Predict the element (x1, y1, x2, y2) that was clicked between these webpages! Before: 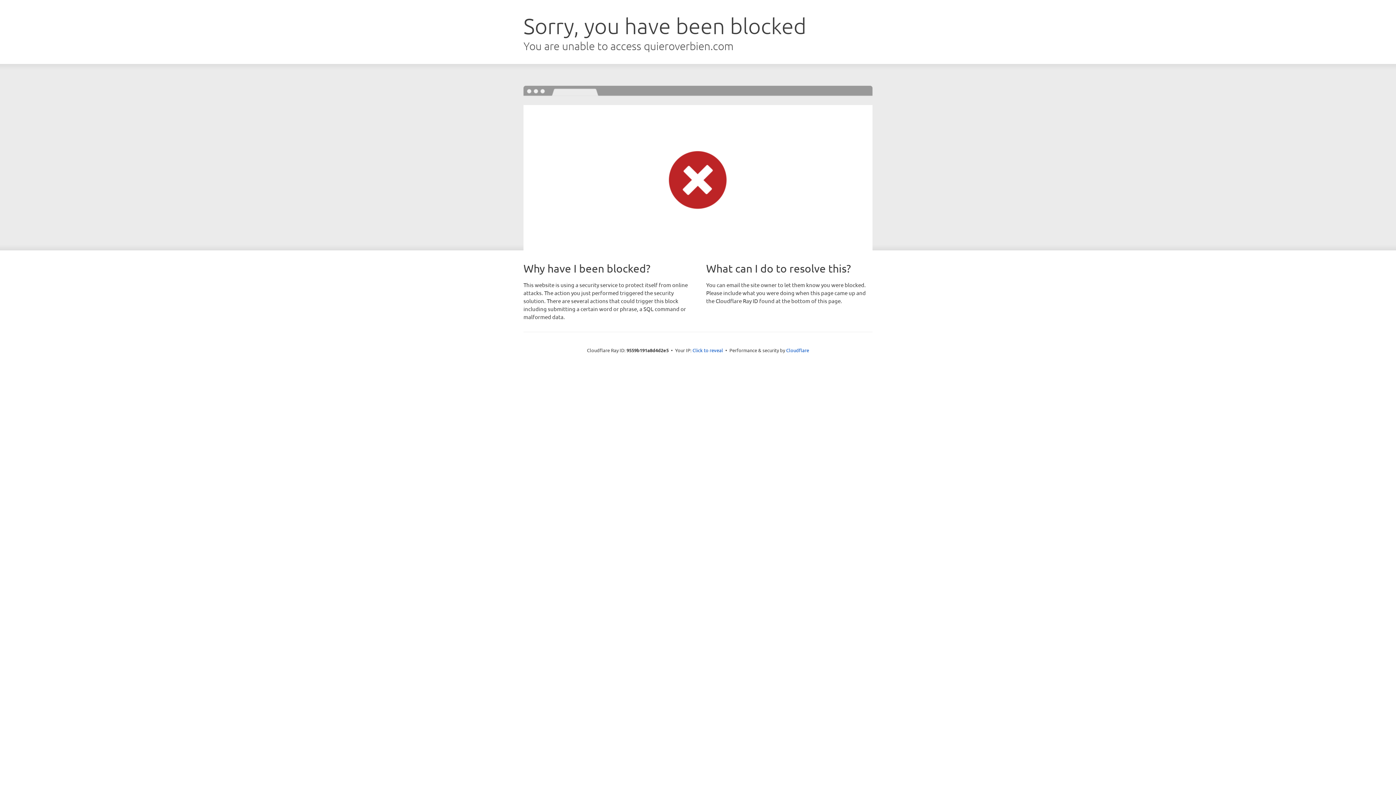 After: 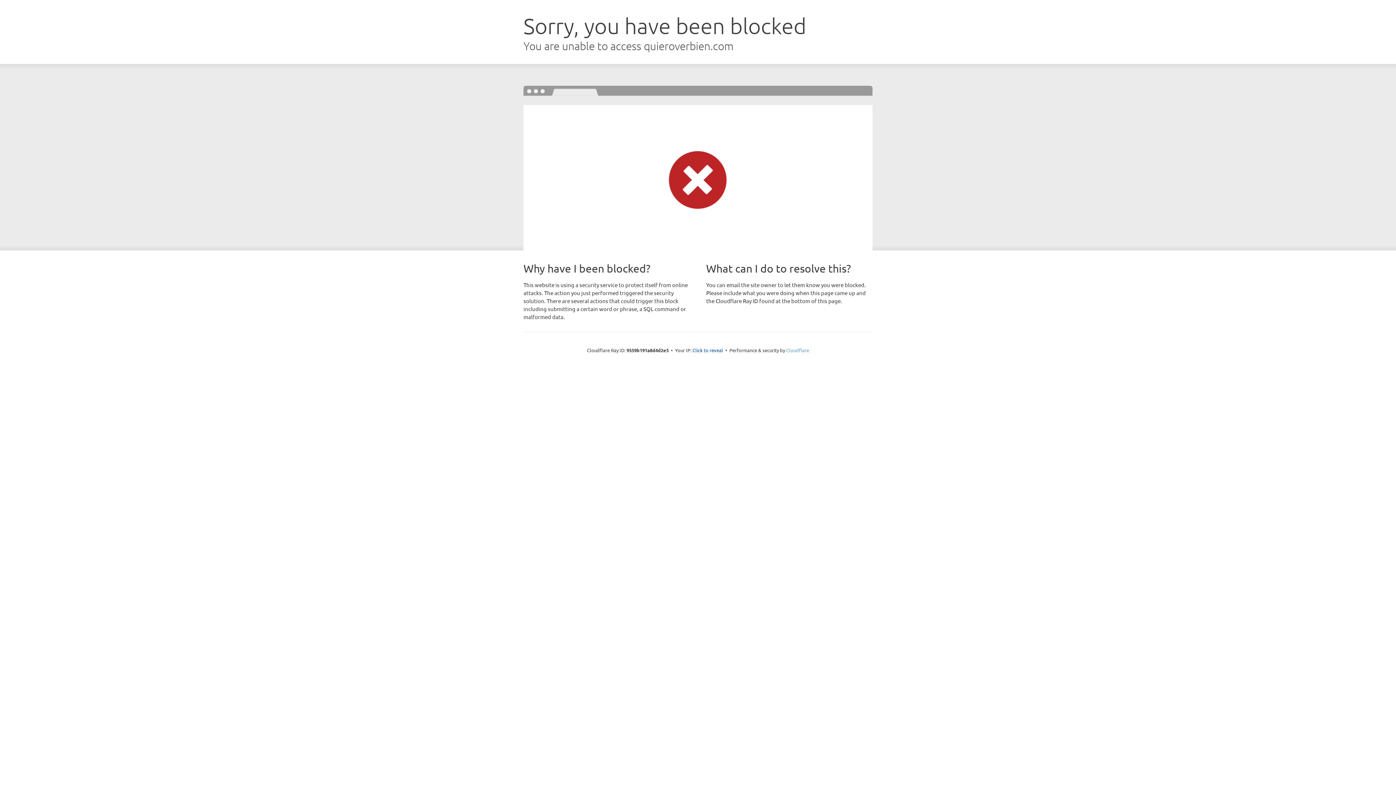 Action: label: Cloudflare bbox: (786, 347, 809, 353)